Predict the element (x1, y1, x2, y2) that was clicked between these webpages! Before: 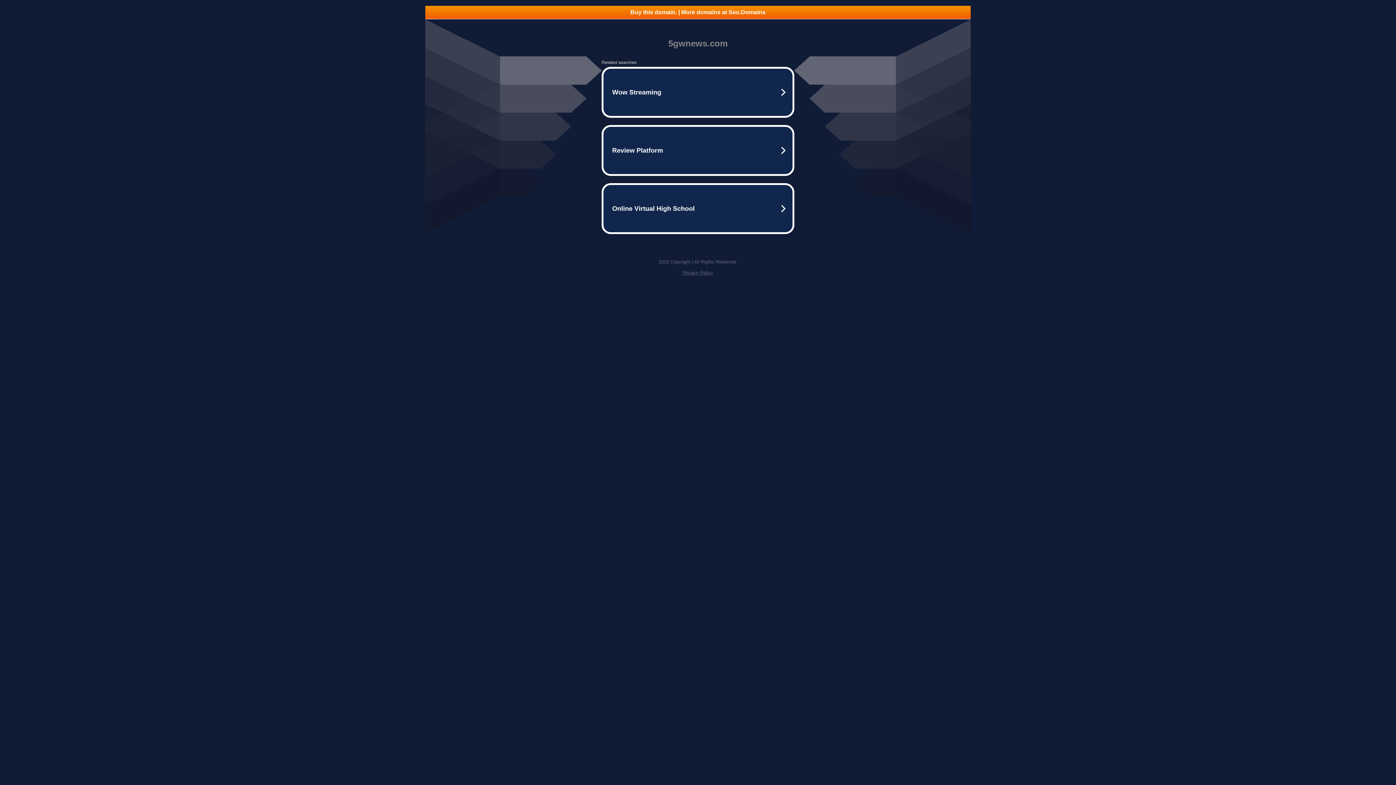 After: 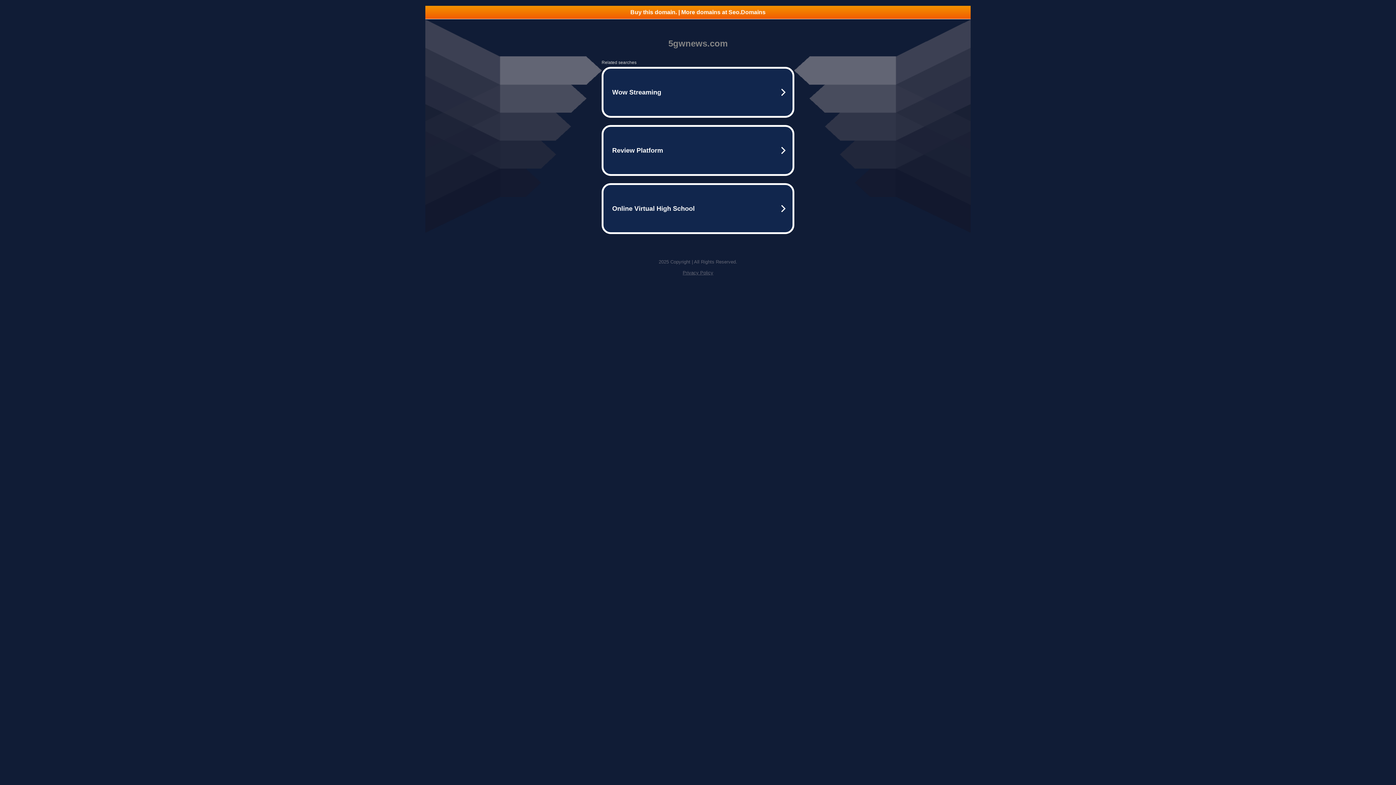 Action: label: Buy this domain. | More domains at Seo.Domains bbox: (425, 5, 970, 18)